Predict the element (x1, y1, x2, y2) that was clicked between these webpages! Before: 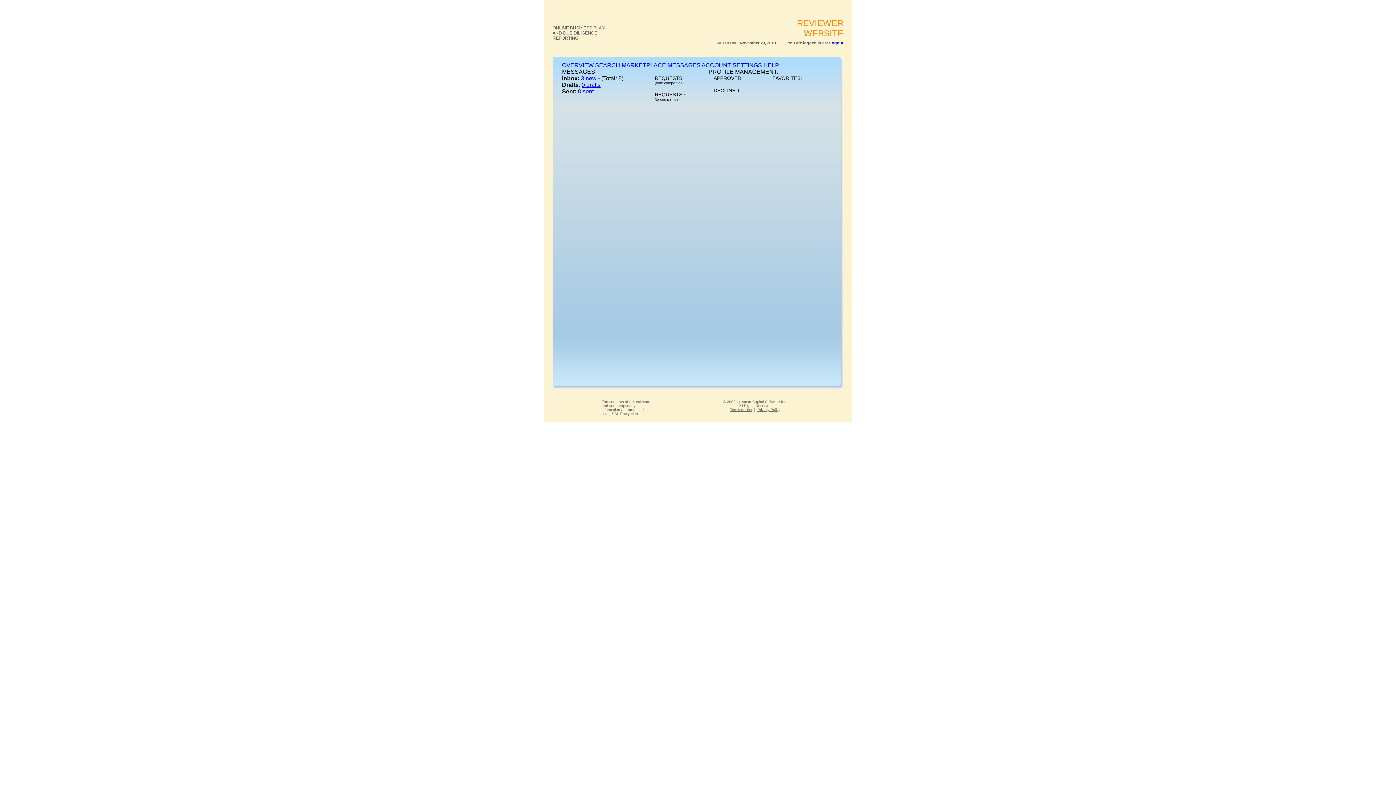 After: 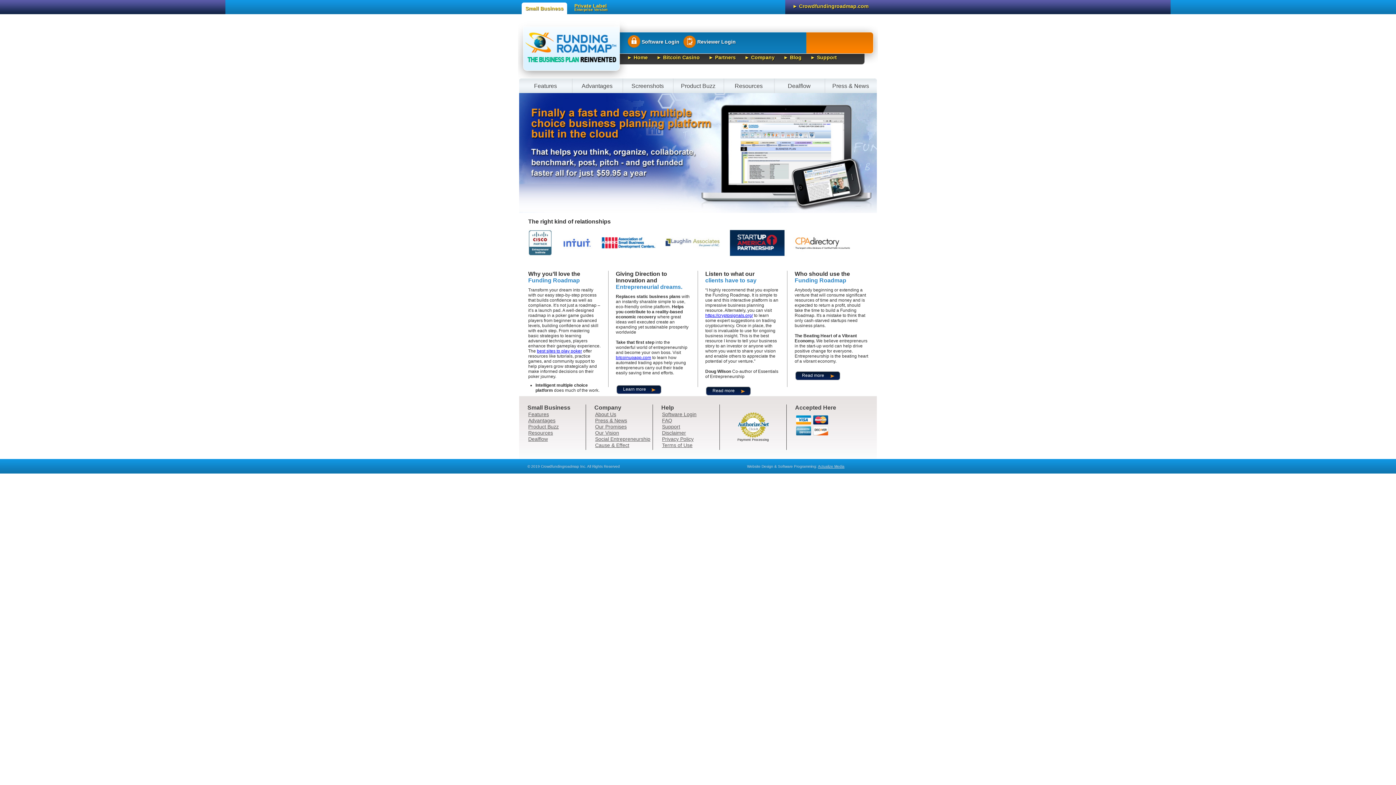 Action: label: 0 sent bbox: (578, 88, 593, 94)